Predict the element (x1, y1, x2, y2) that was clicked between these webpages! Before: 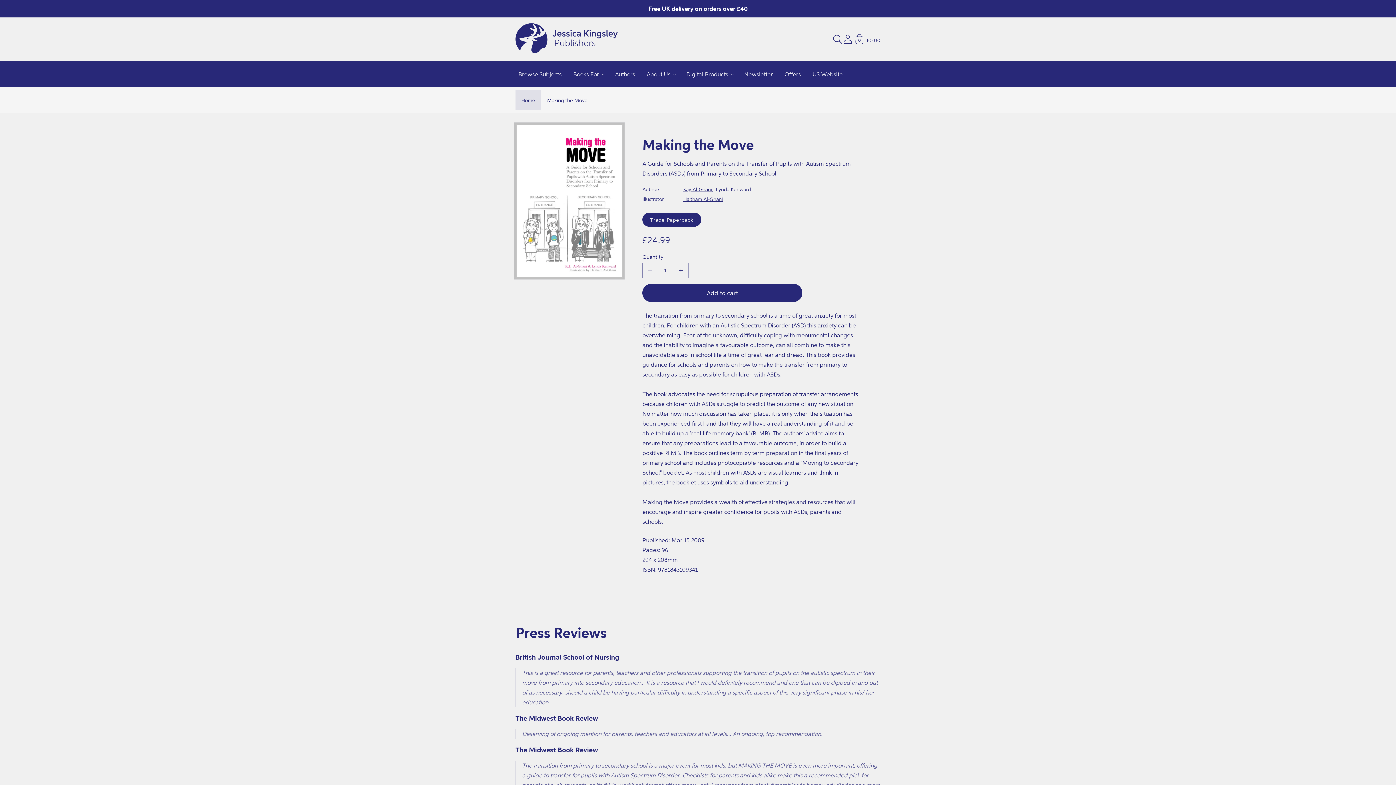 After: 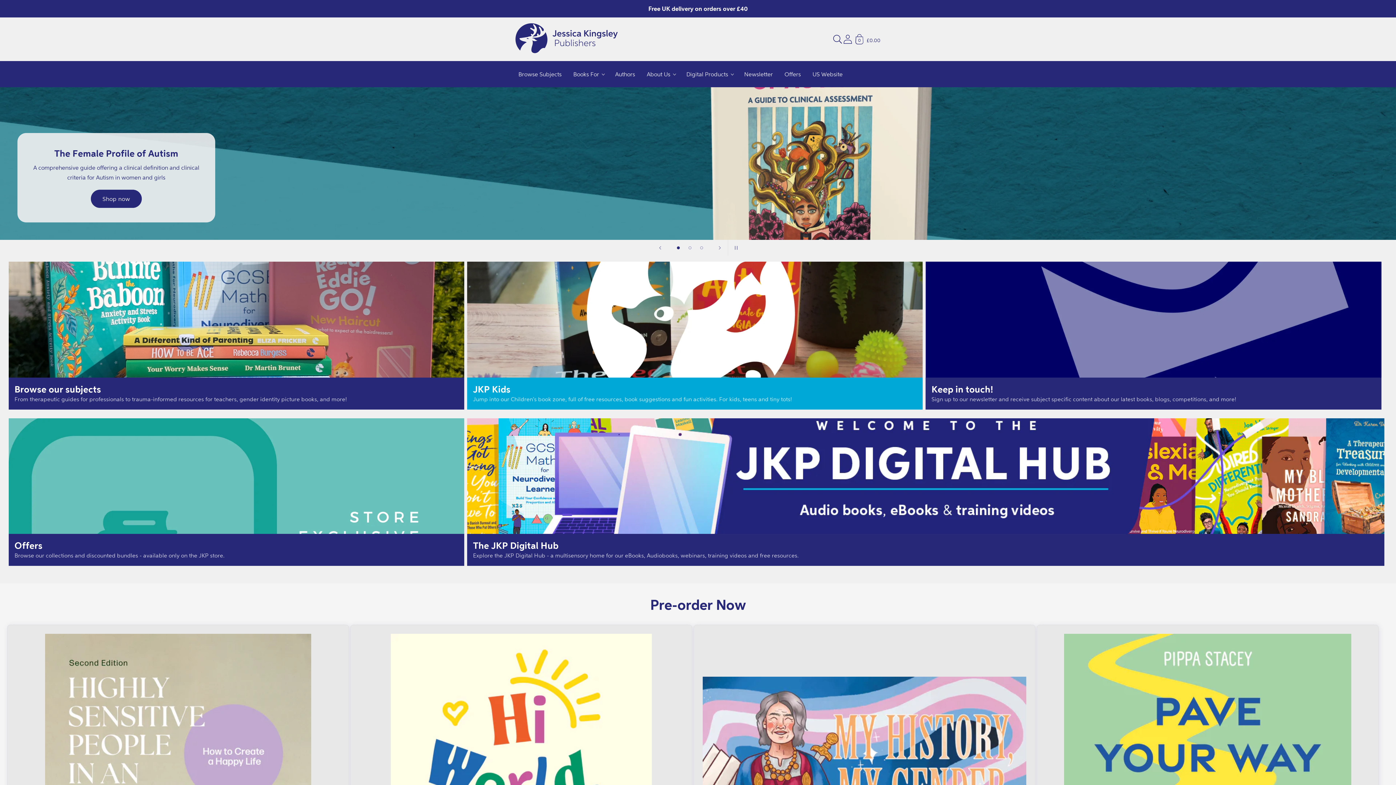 Action: bbox: (515, 90, 541, 110) label: Home